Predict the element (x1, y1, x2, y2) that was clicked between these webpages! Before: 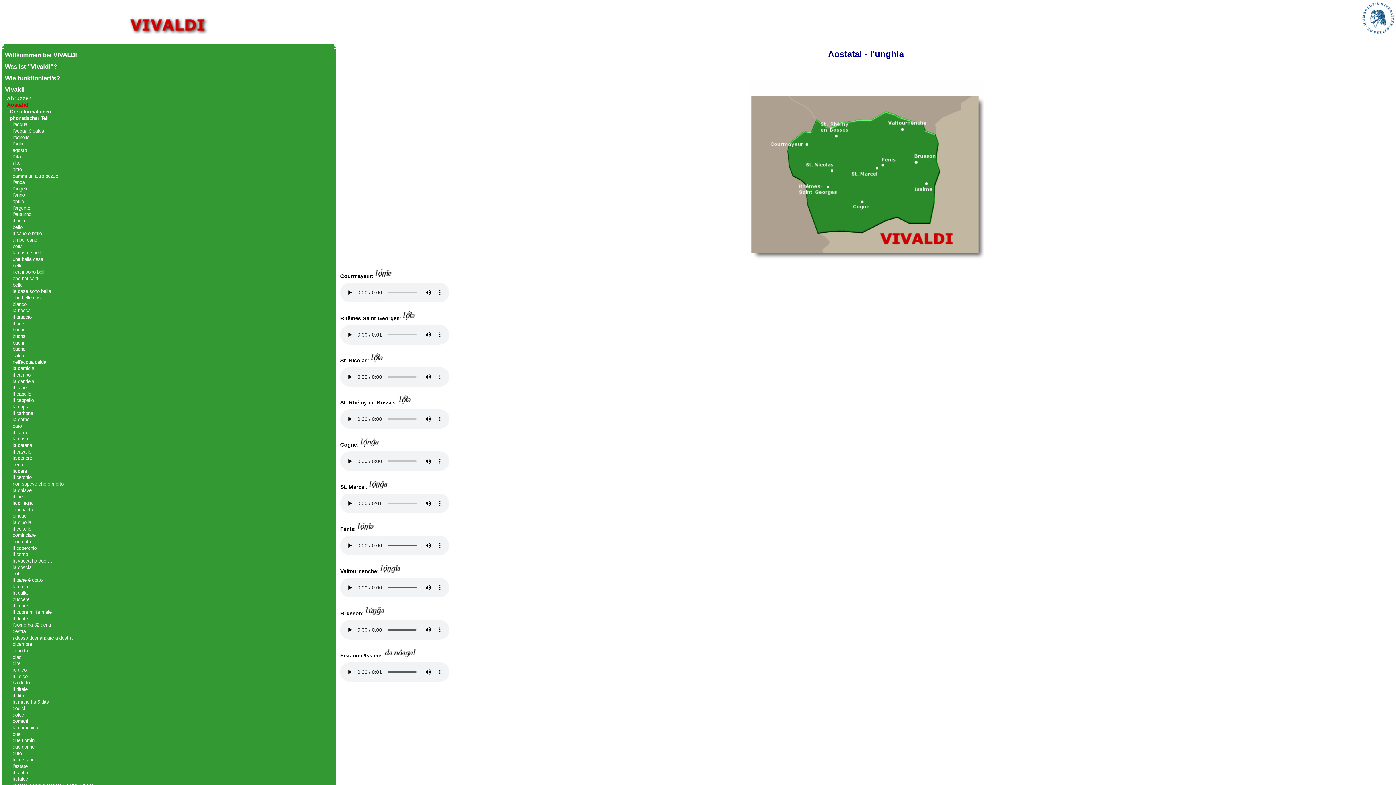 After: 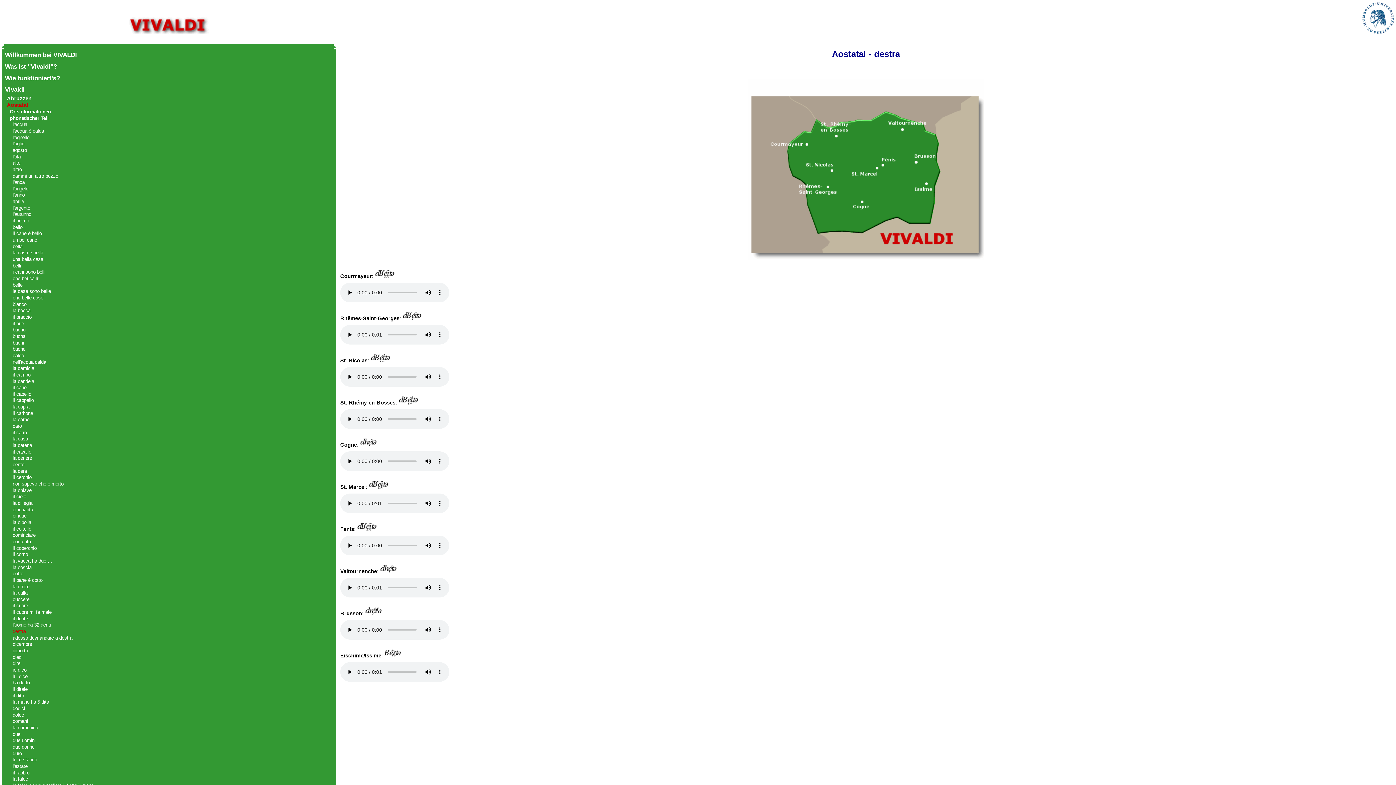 Action: bbox: (12, 629, 25, 634) label: destra